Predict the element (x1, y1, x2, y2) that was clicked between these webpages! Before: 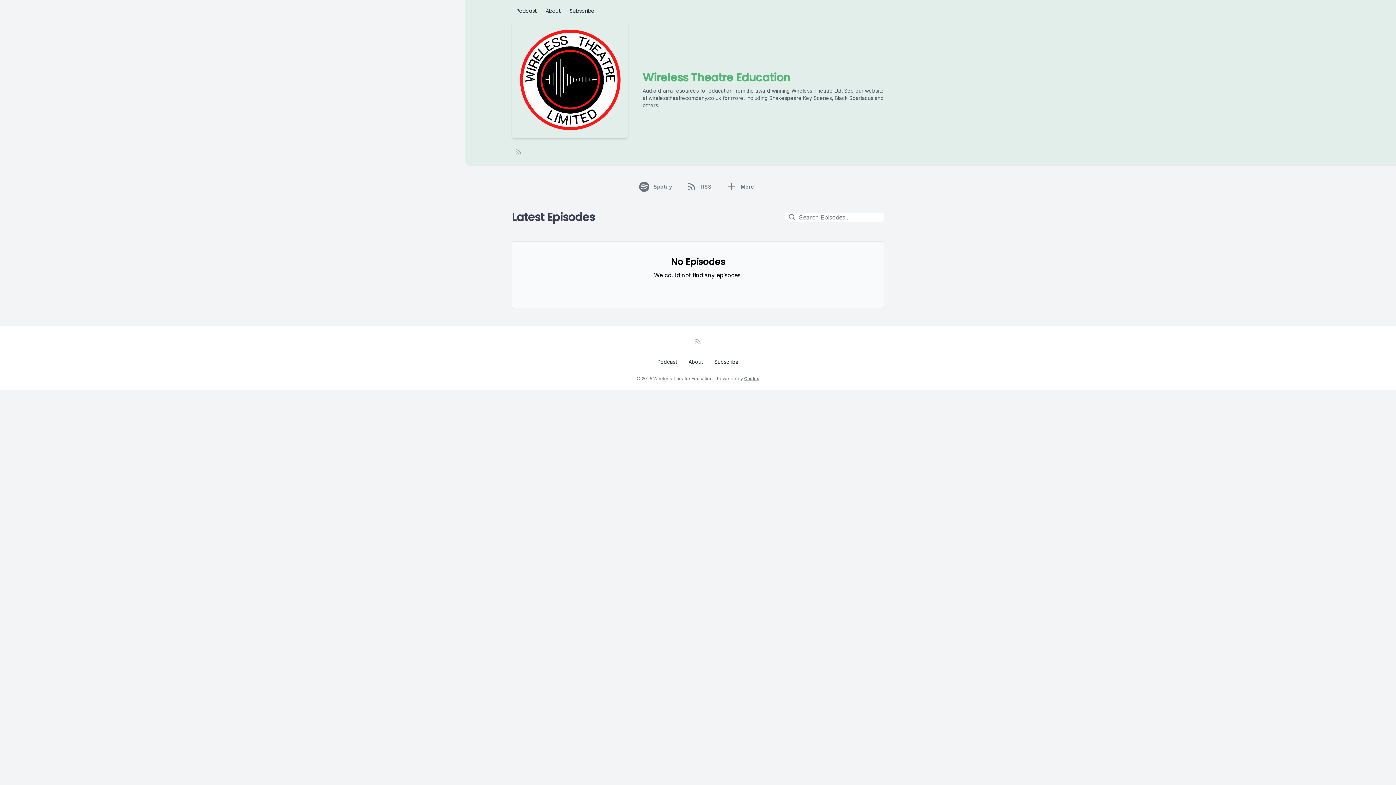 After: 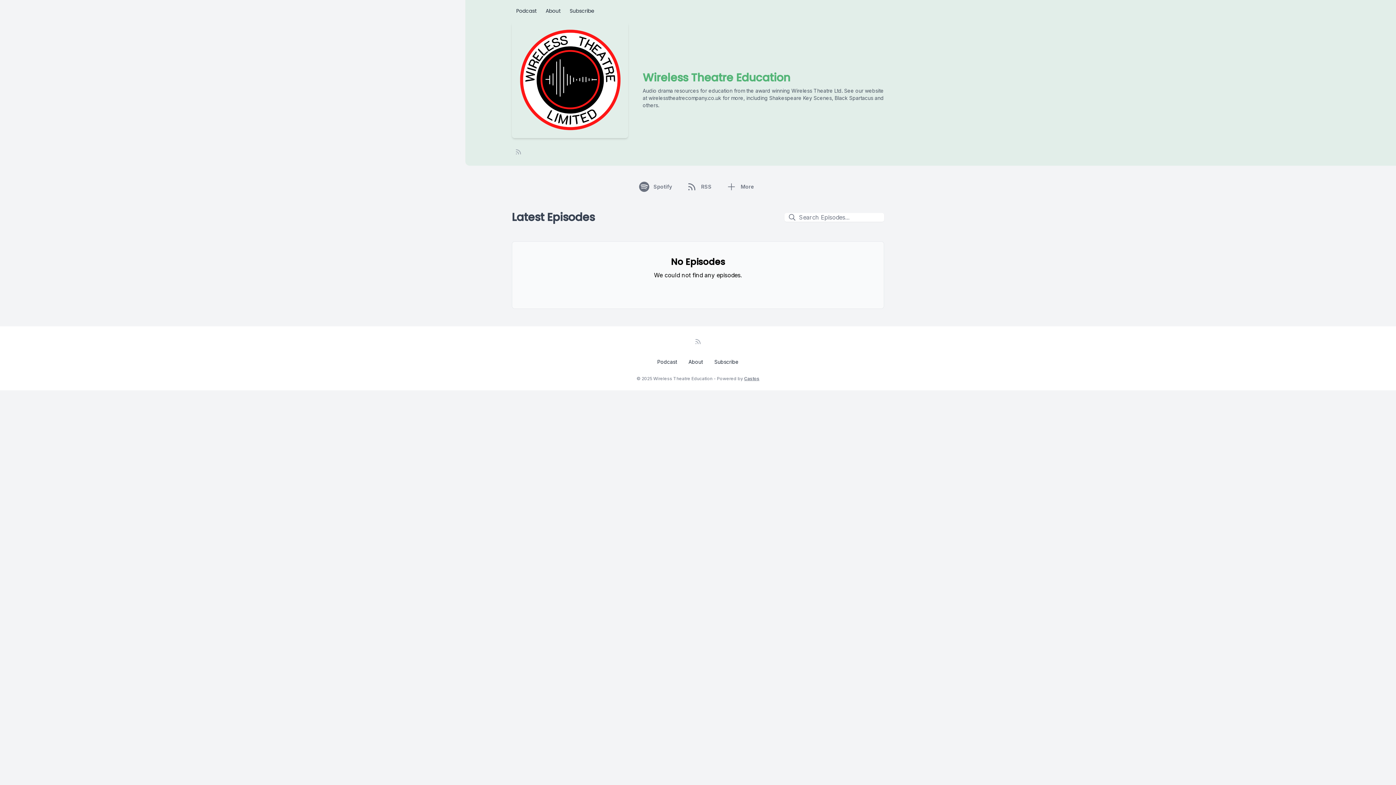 Action: label: Podcast bbox: (653, 355, 681, 368)